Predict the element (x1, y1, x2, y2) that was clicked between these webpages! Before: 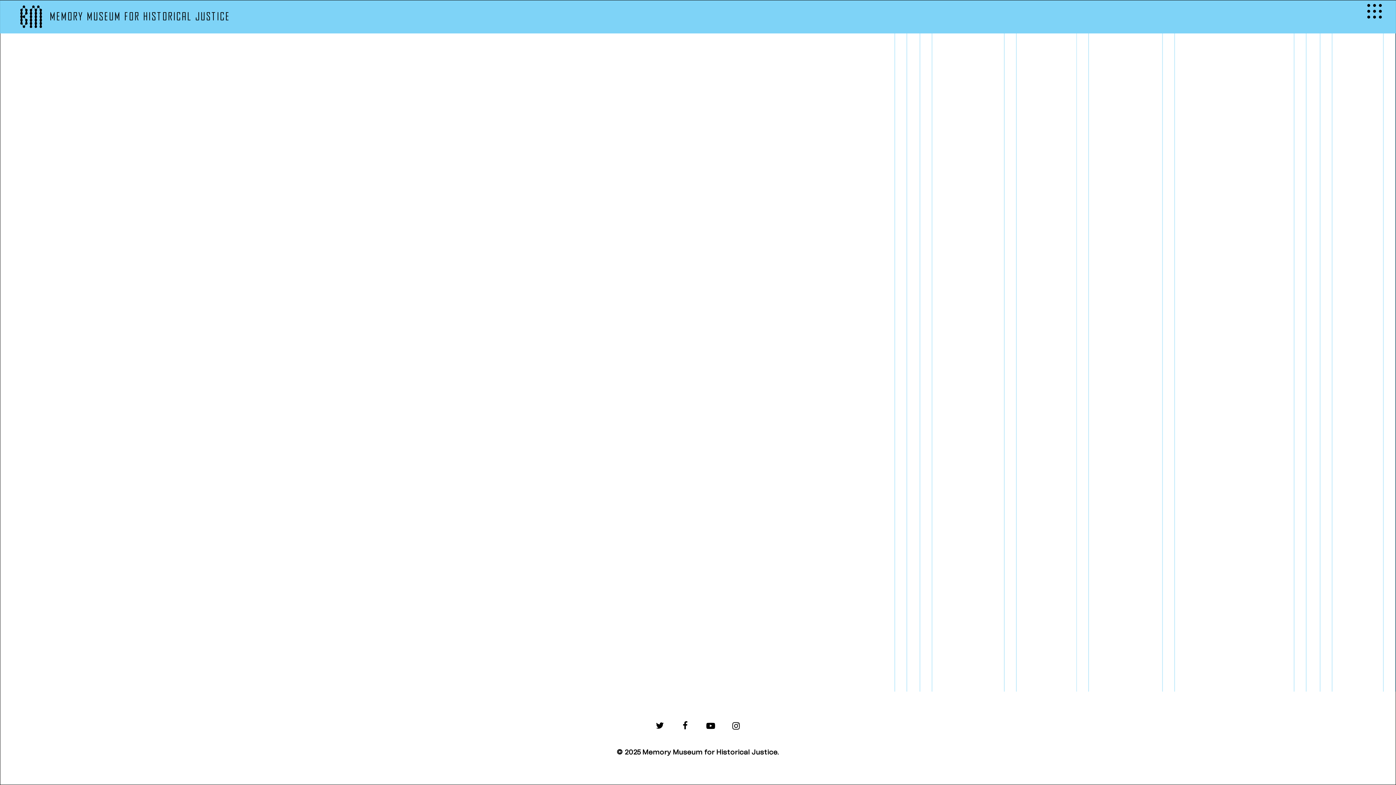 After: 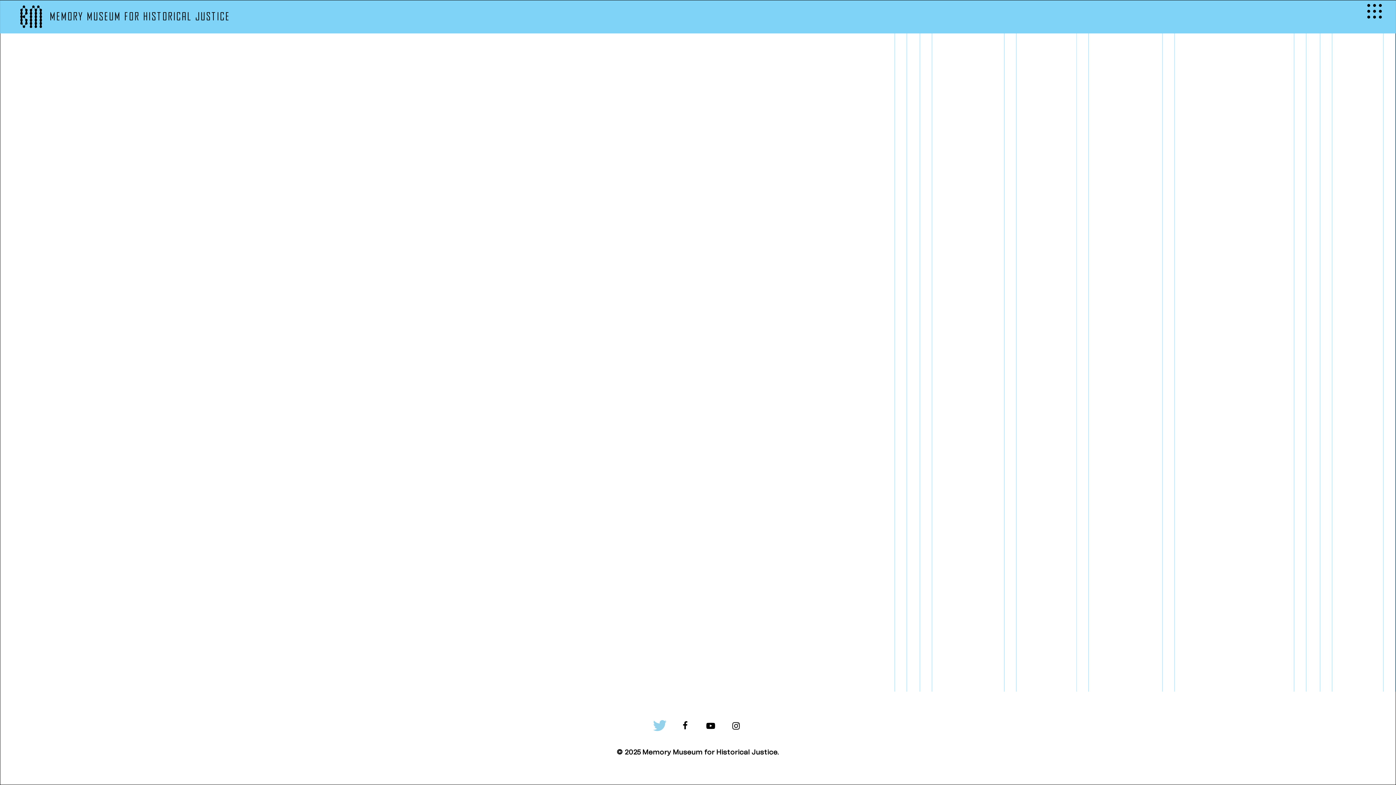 Action: label: twitter bbox: (650, 717, 669, 735)